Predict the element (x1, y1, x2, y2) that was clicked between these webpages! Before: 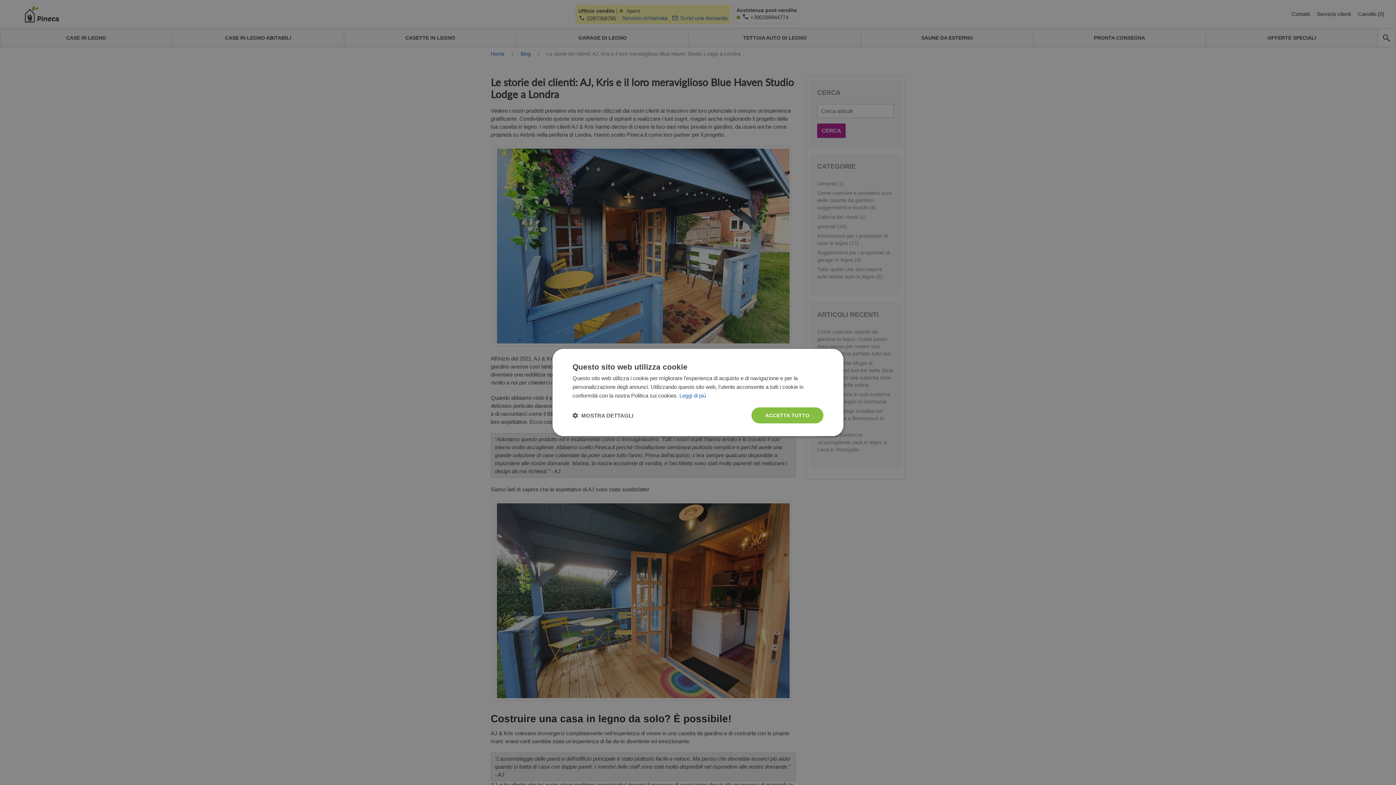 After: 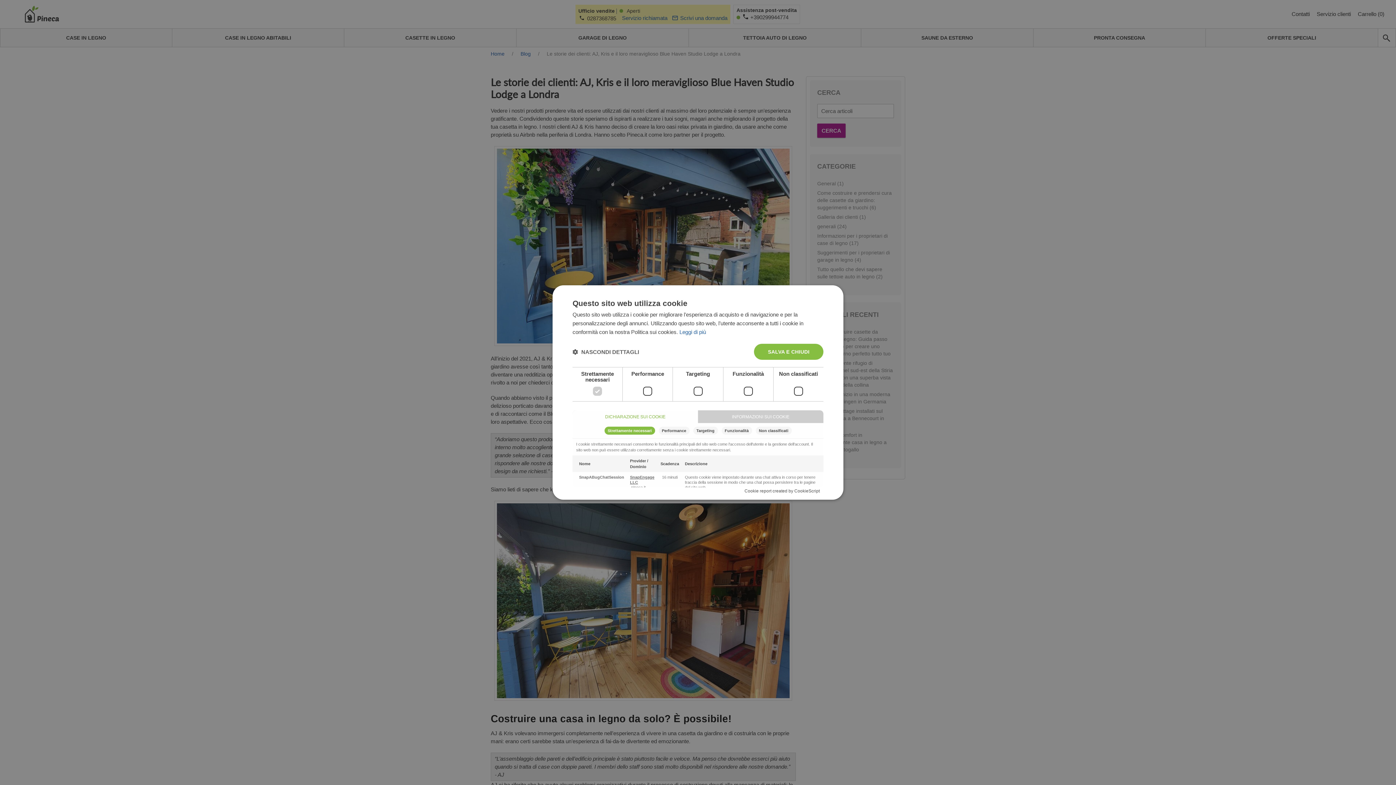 Action: bbox: (572, 412, 633, 419) label:  MOSTRA DETTAGLI